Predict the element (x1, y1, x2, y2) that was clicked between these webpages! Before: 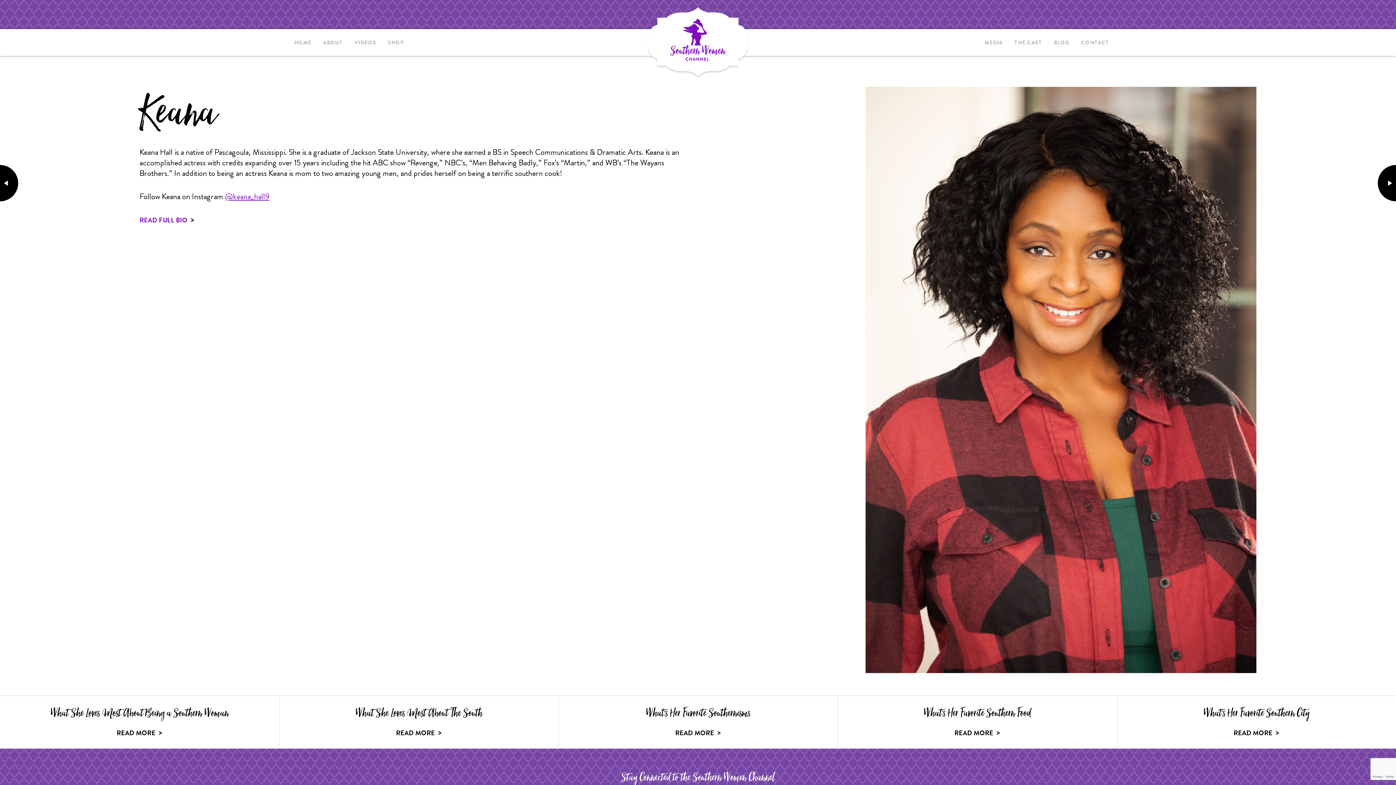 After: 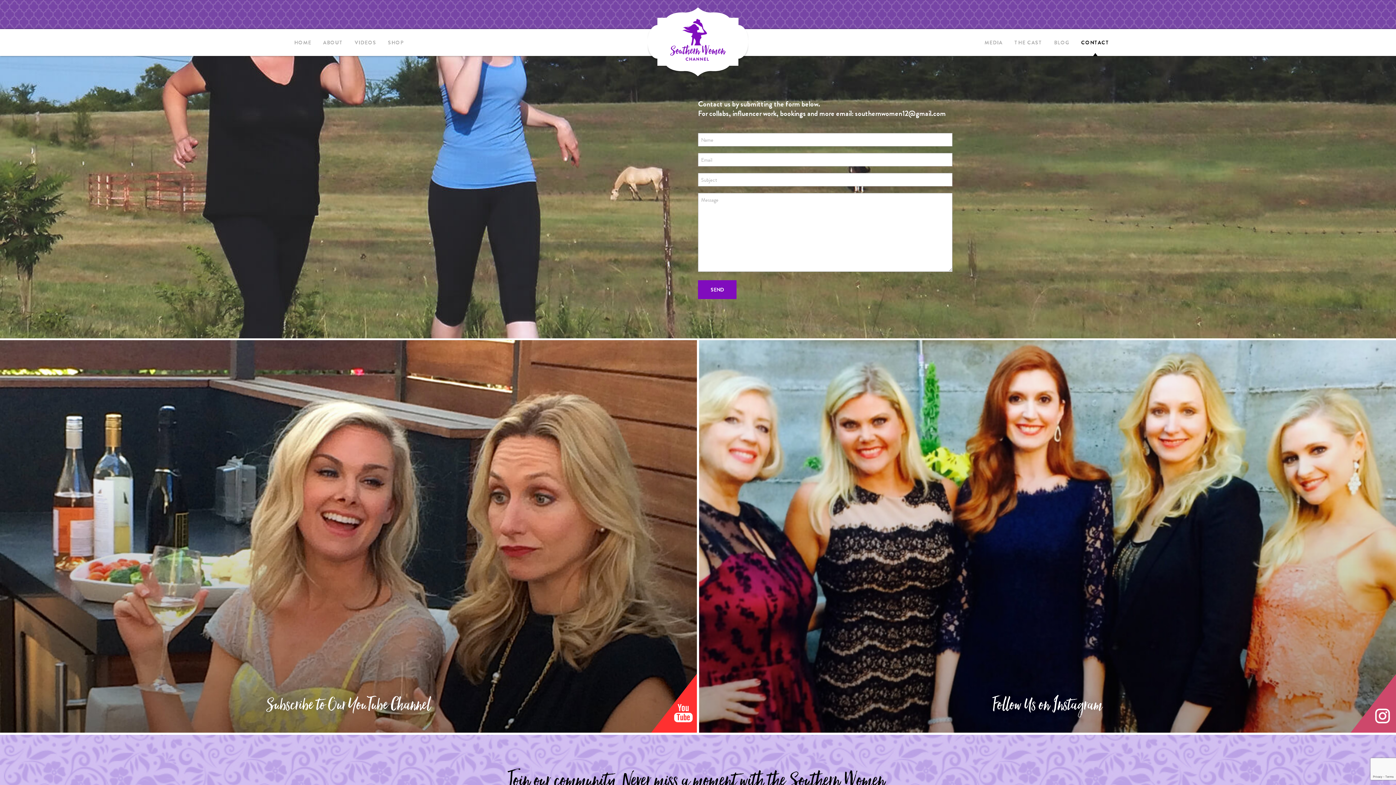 Action: bbox: (1076, 33, 1115, 51) label: CONTACT